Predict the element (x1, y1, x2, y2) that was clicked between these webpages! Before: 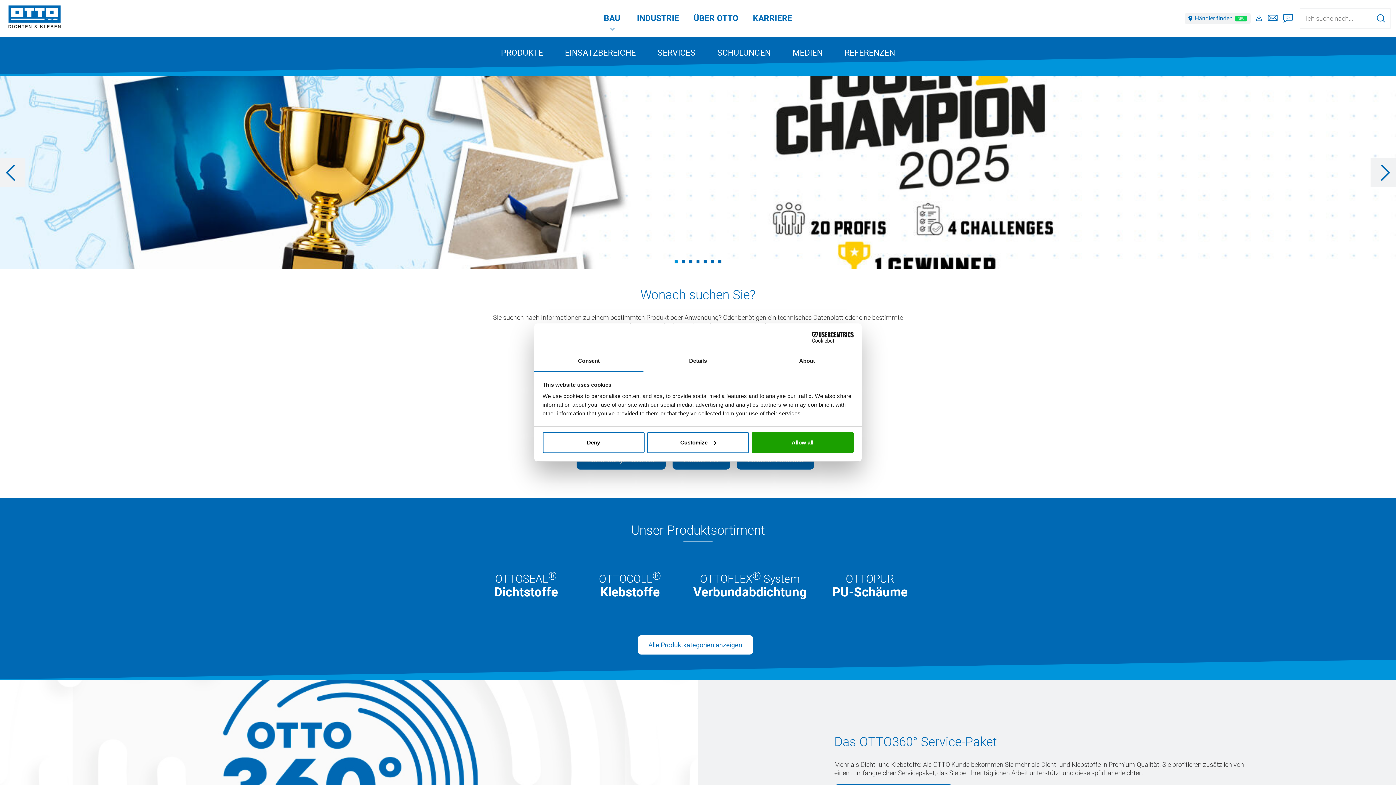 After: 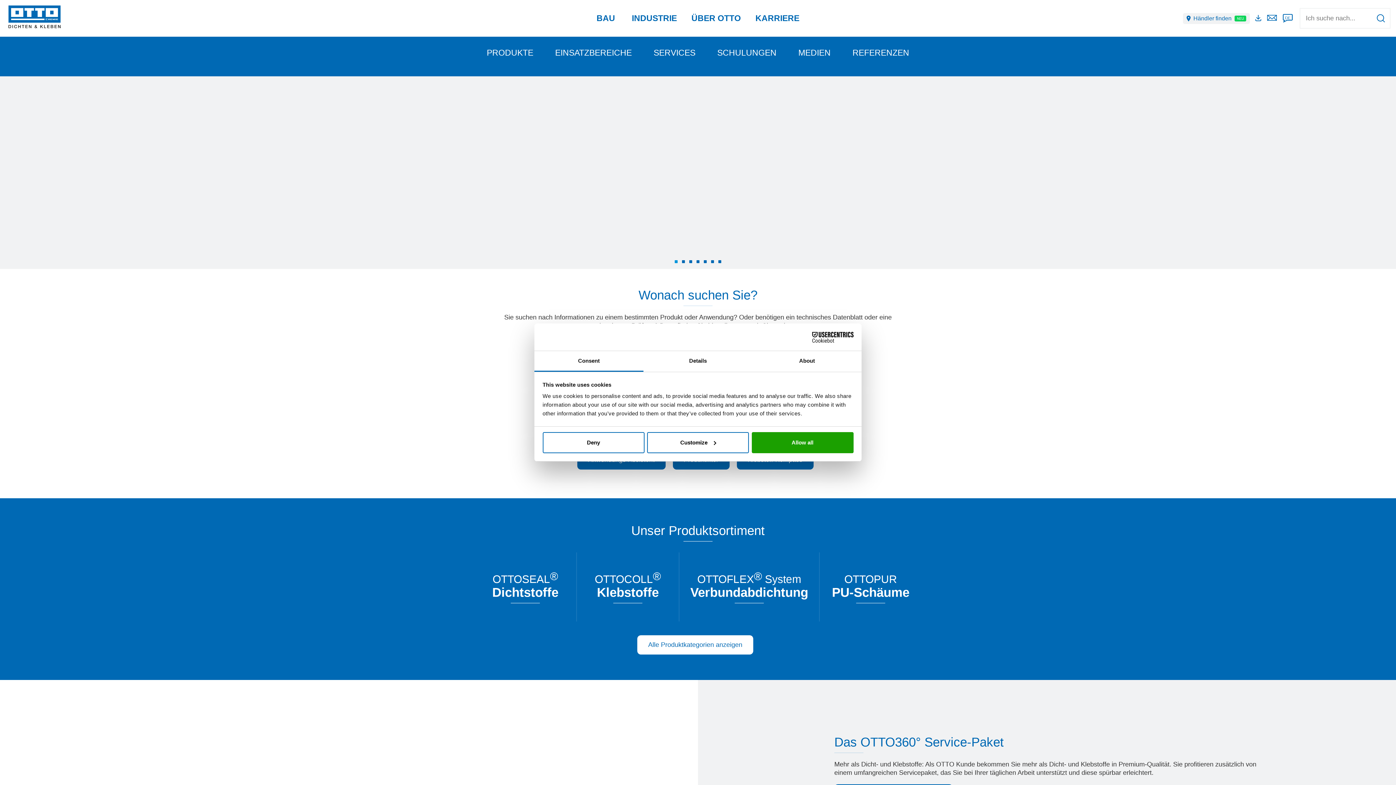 Action: bbox: (0, 0, 69, 36)